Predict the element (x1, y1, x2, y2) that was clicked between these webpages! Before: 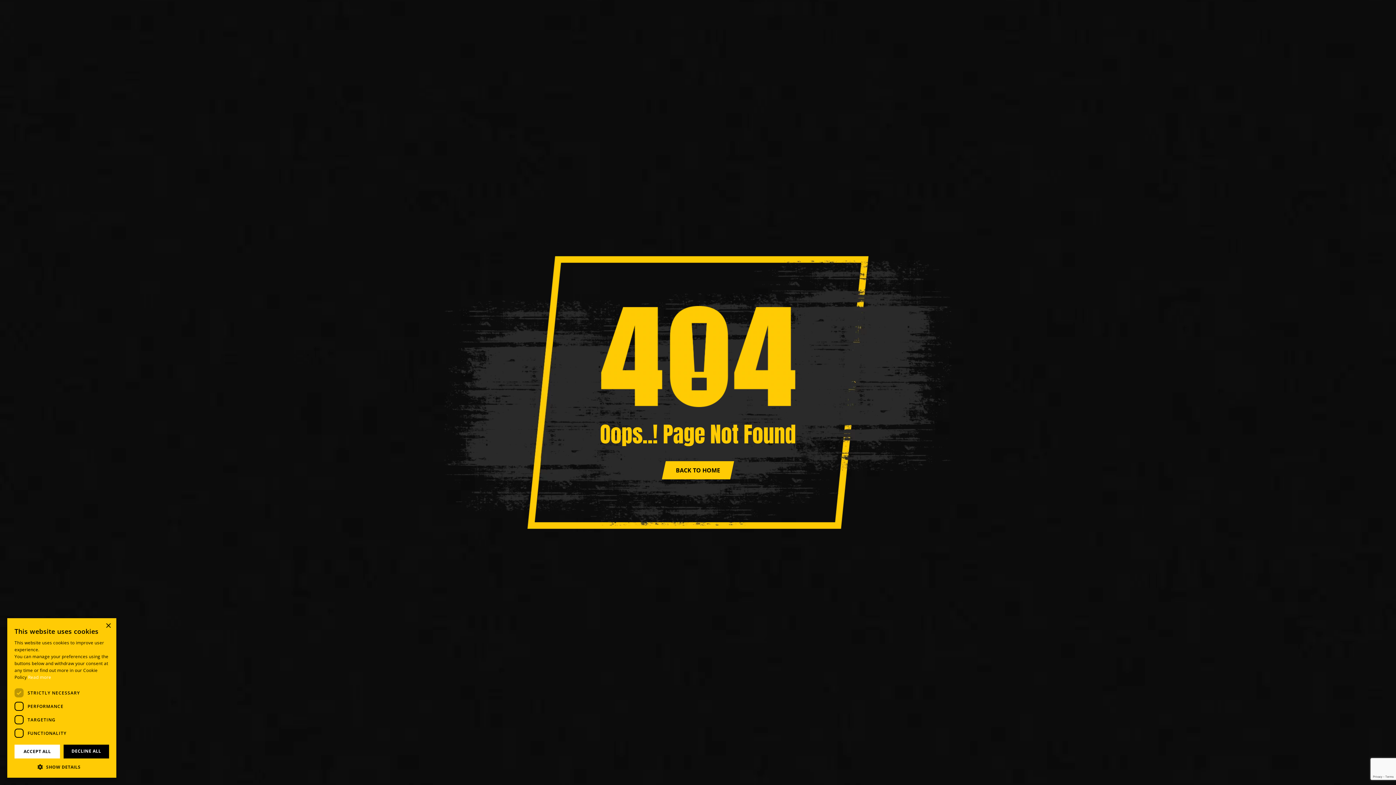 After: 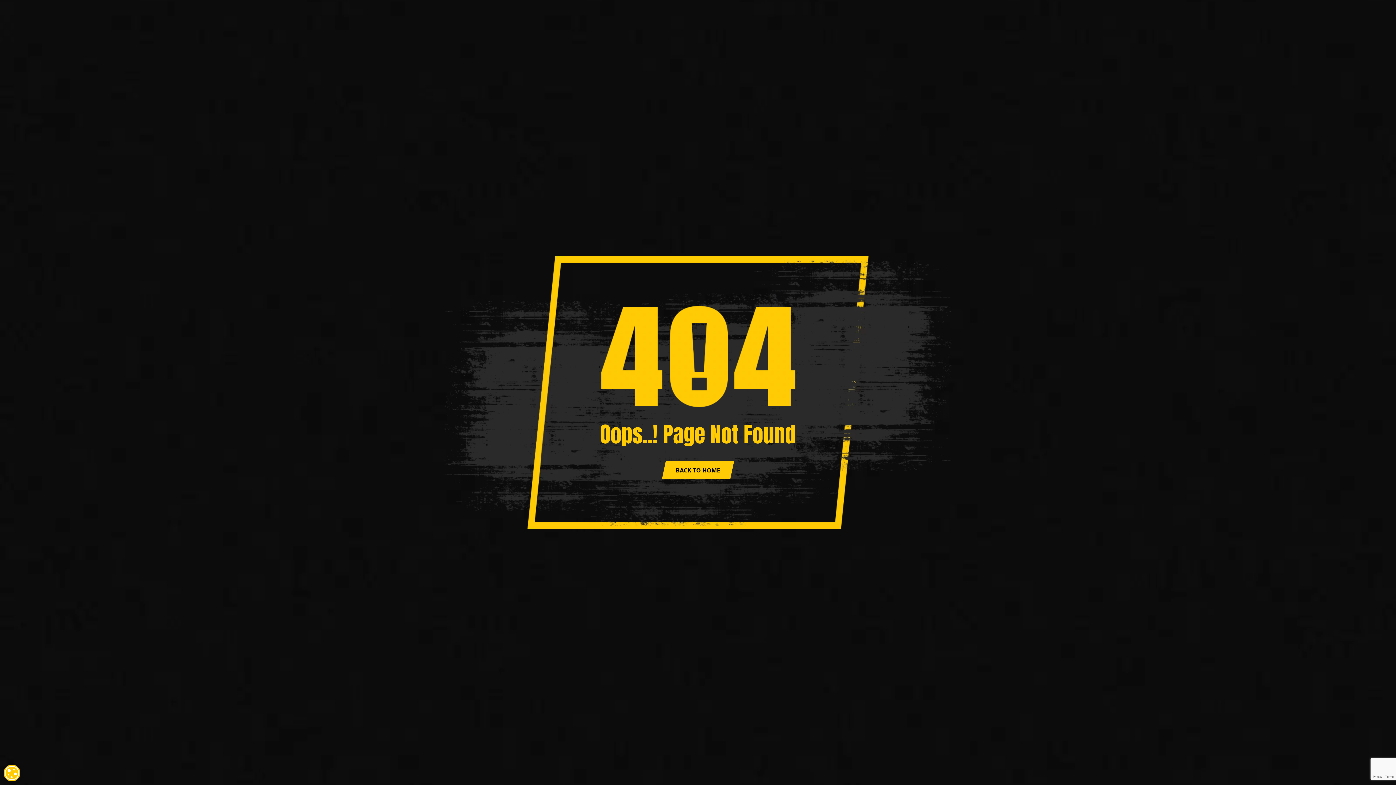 Action: label: Close bbox: (105, 623, 110, 629)